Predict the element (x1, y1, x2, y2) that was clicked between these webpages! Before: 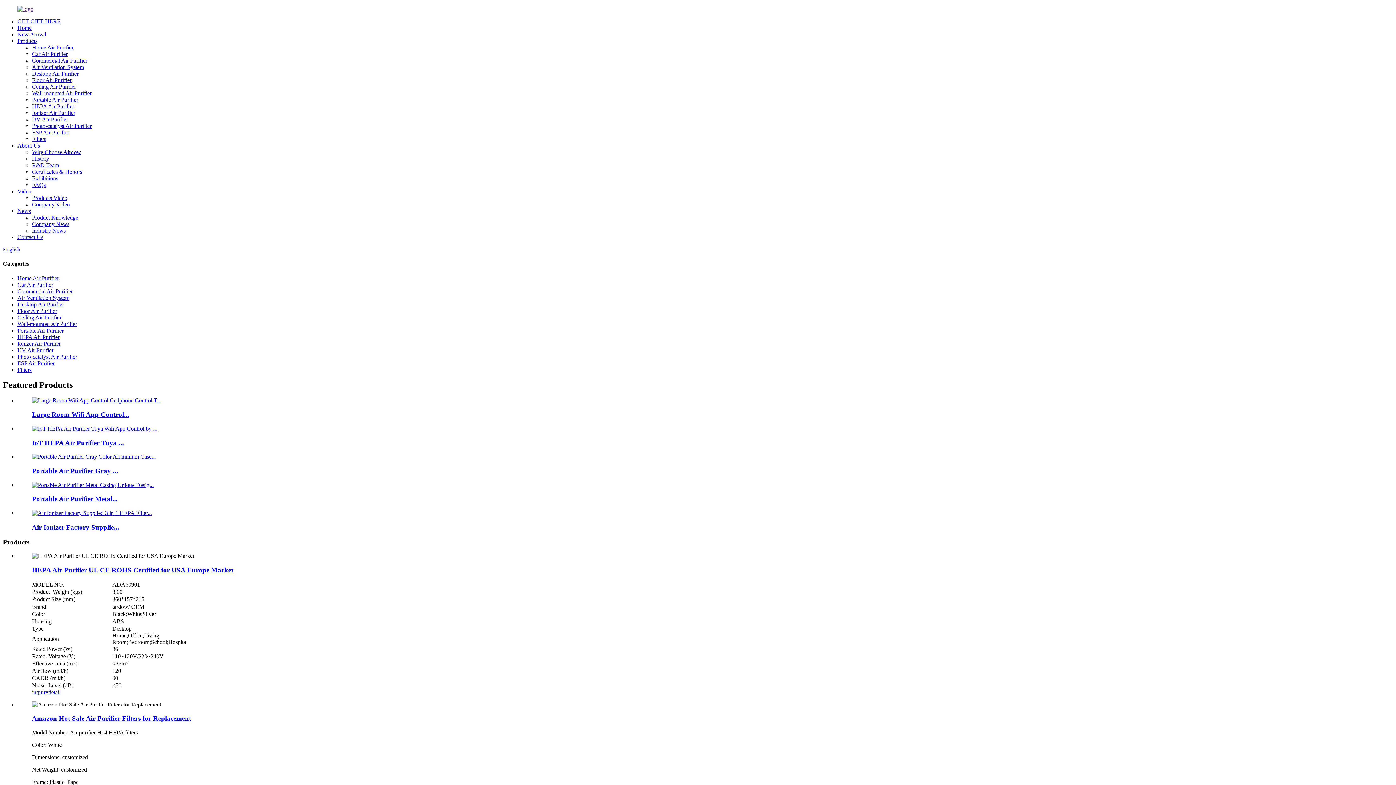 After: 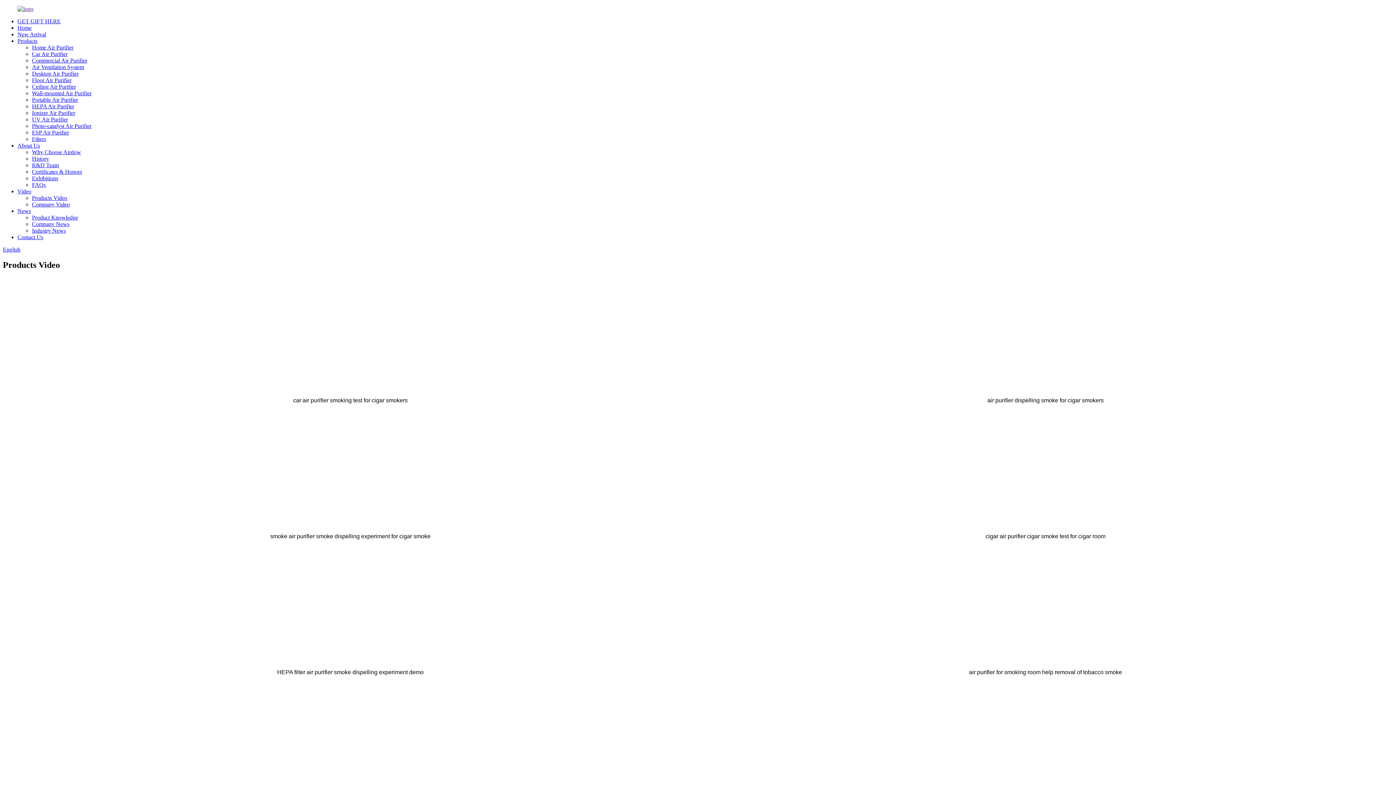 Action: label: Products Video bbox: (32, 194, 67, 201)